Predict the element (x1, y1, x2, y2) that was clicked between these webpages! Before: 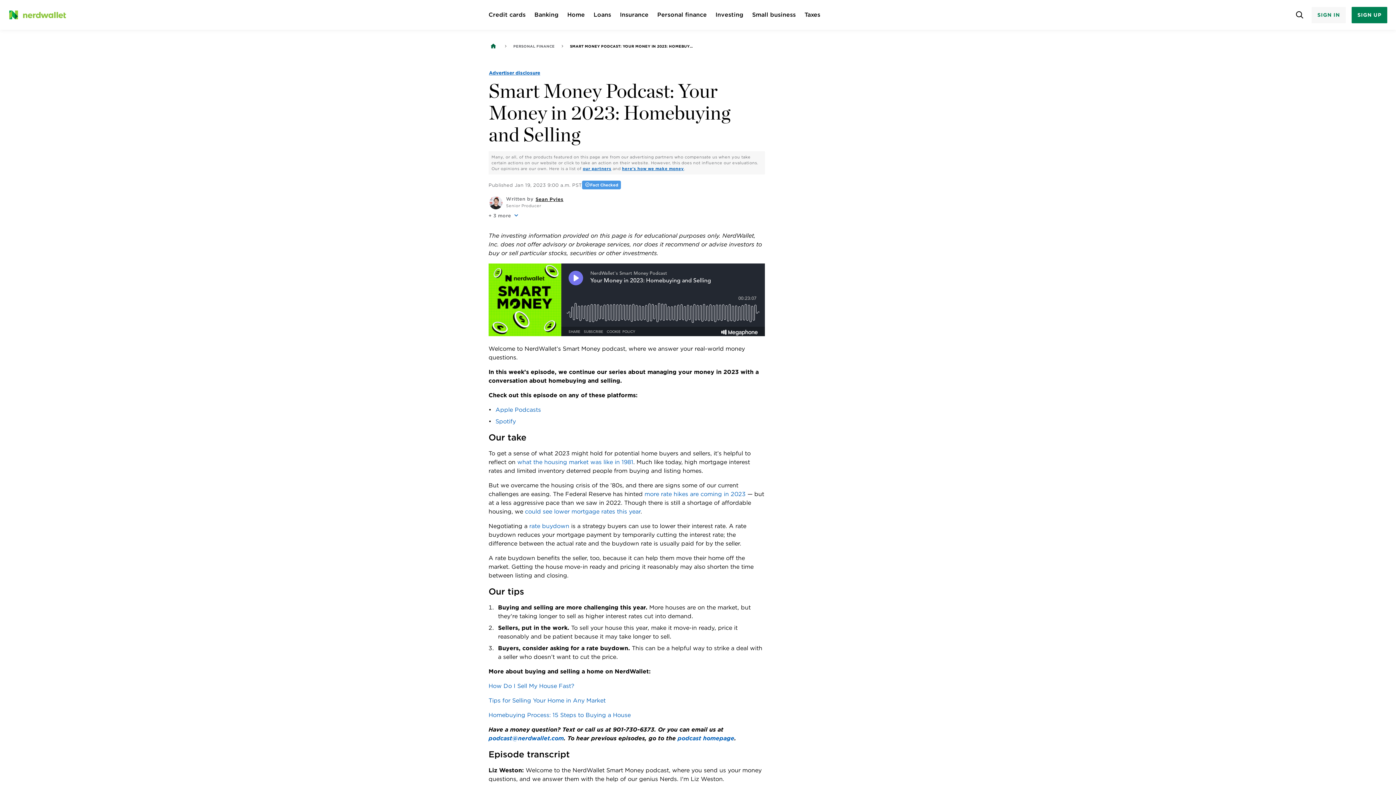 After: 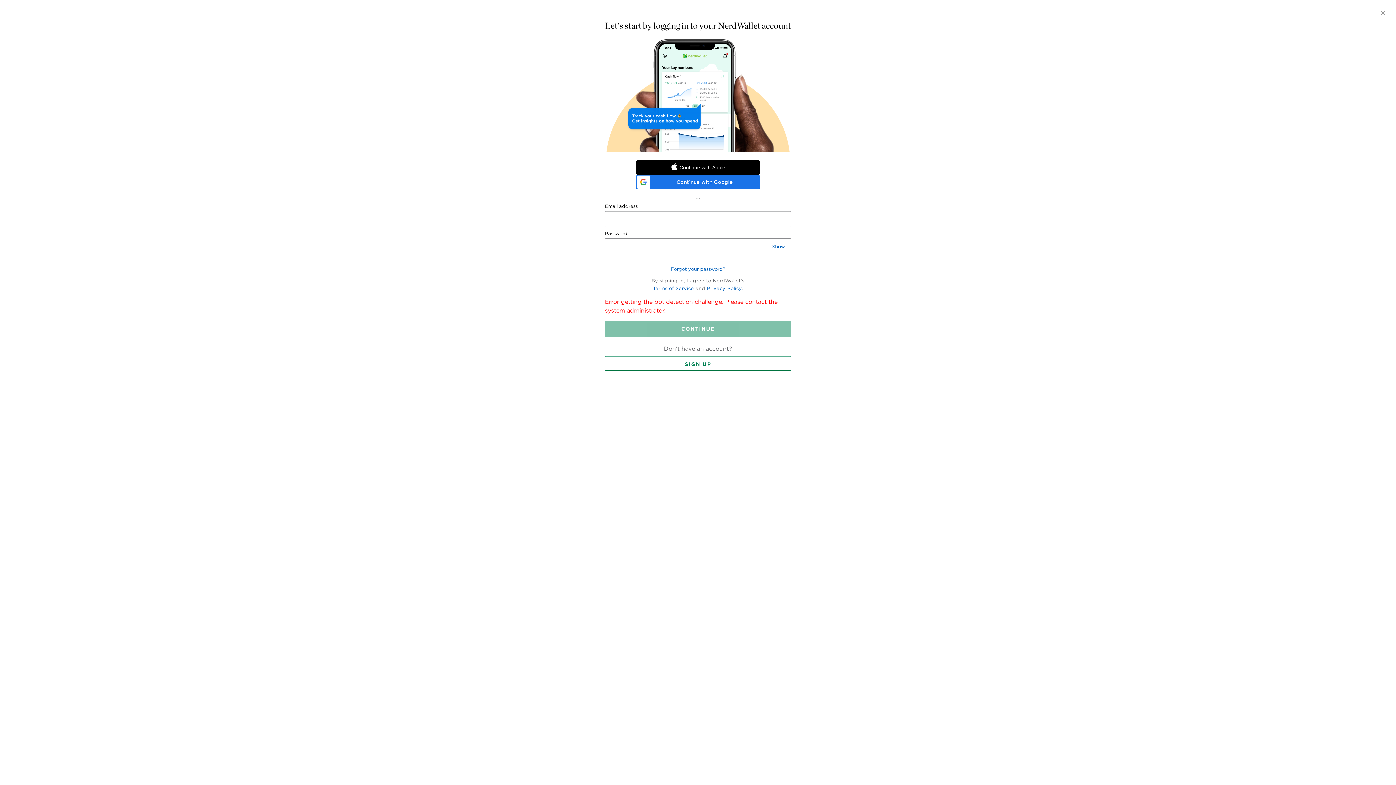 Action: label: SIGN IN bbox: (1311, 6, 1346, 23)